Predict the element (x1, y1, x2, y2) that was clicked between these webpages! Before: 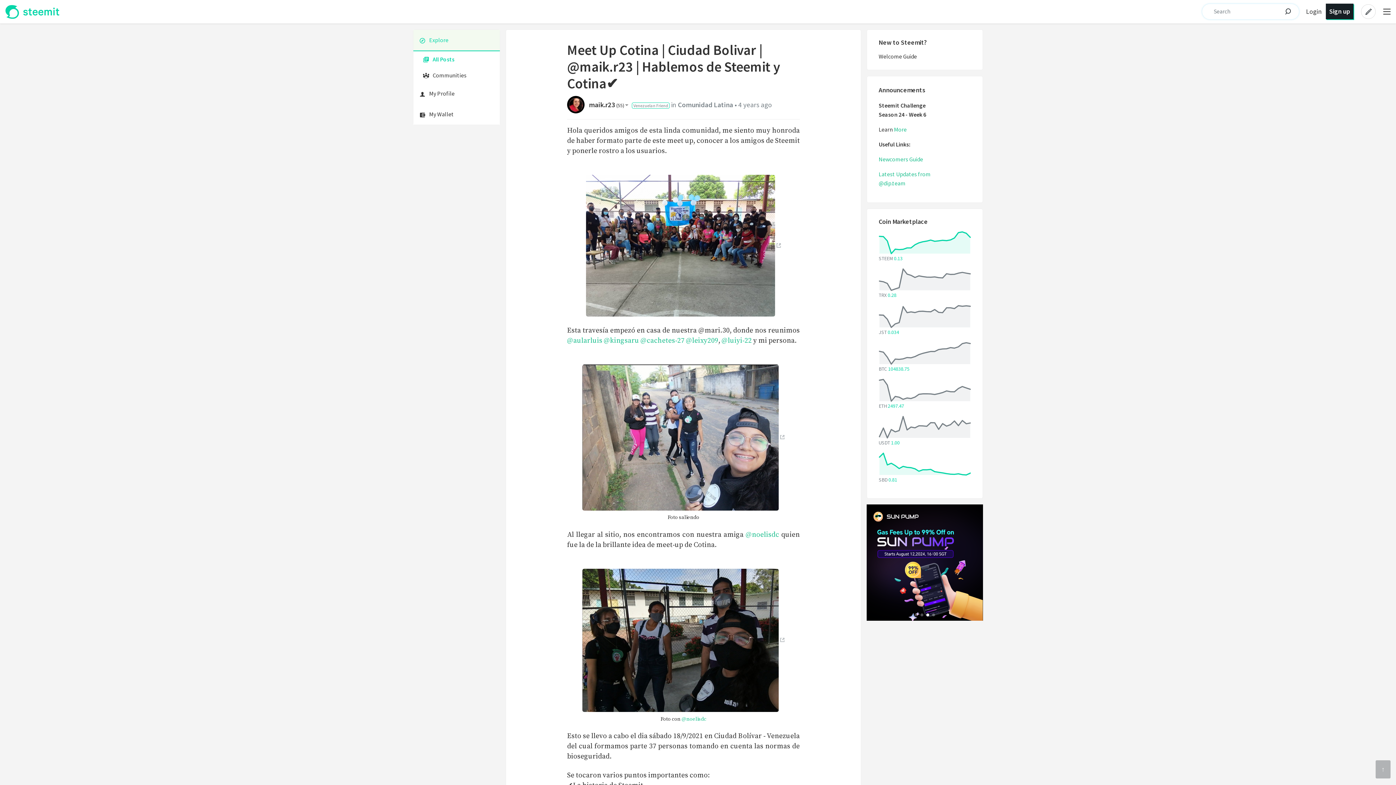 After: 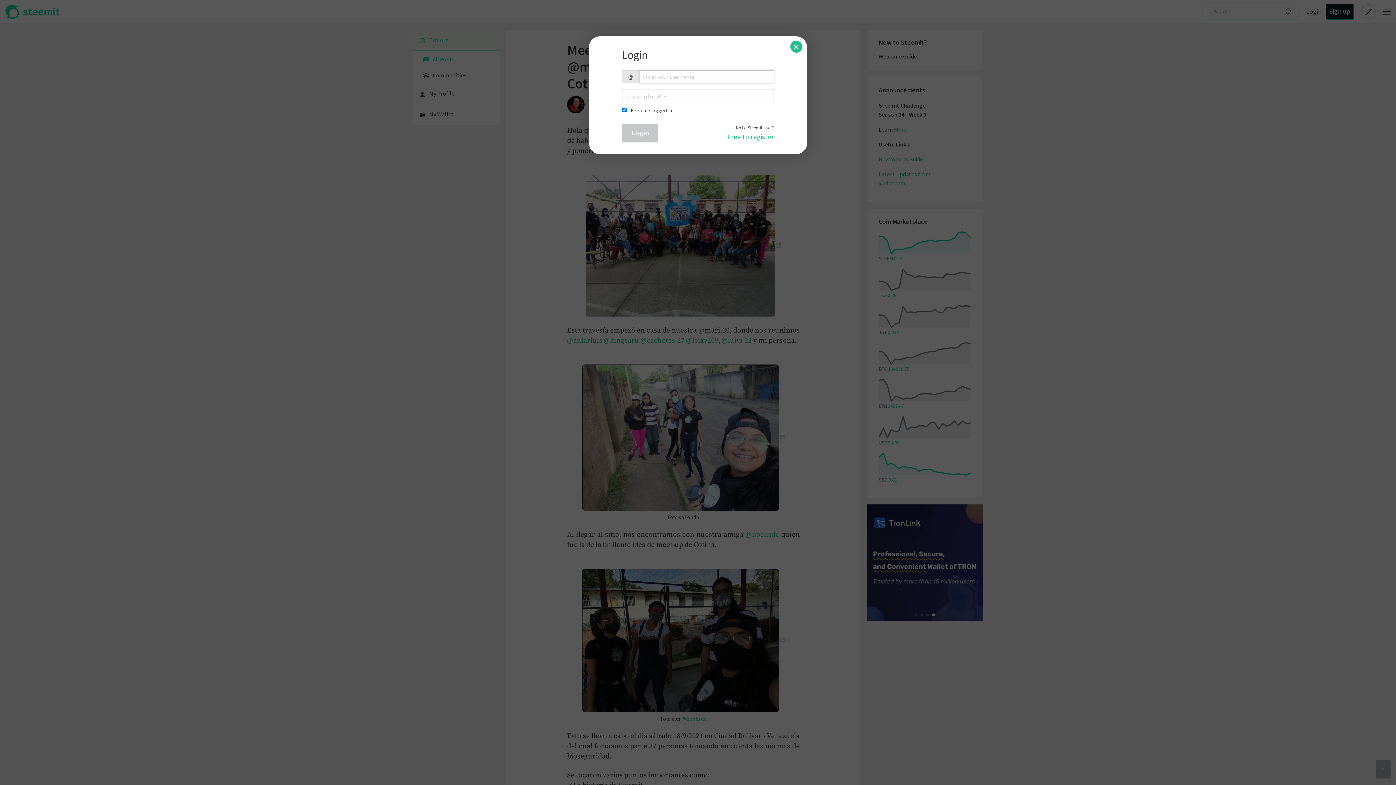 Action: label: Login bbox: (1306, 7, 1323, 15)